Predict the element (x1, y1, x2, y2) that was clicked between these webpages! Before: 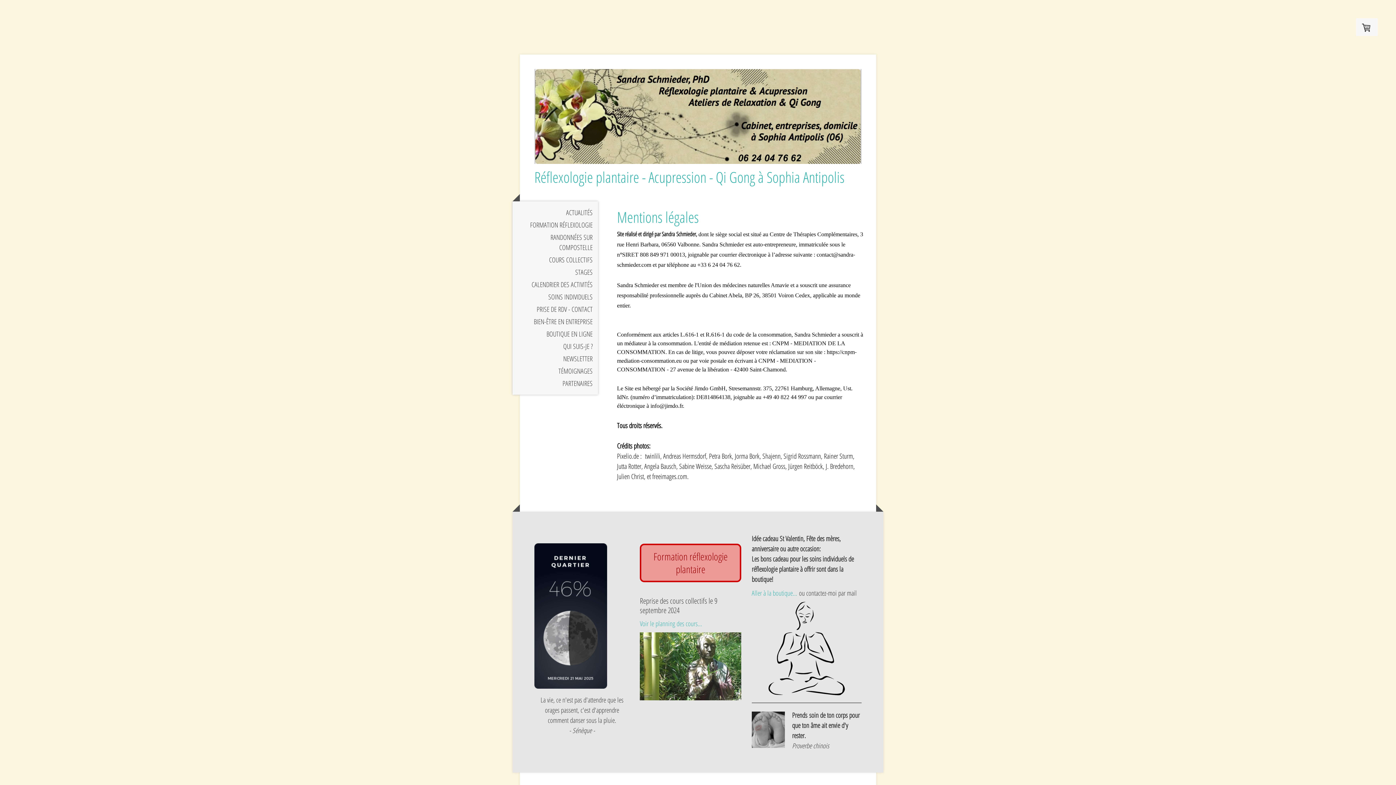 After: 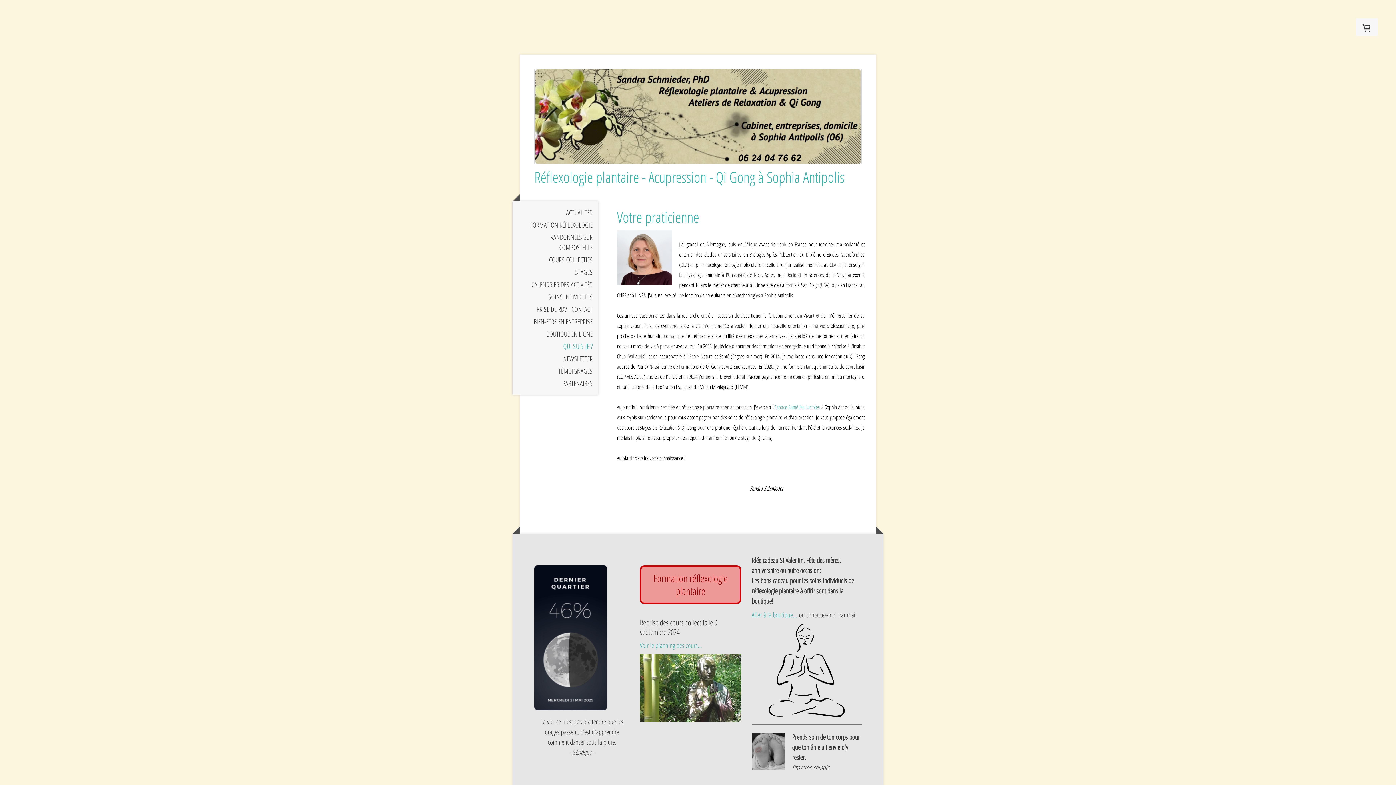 Action: bbox: (512, 340, 598, 352) label: QUI SUIS-JE ?